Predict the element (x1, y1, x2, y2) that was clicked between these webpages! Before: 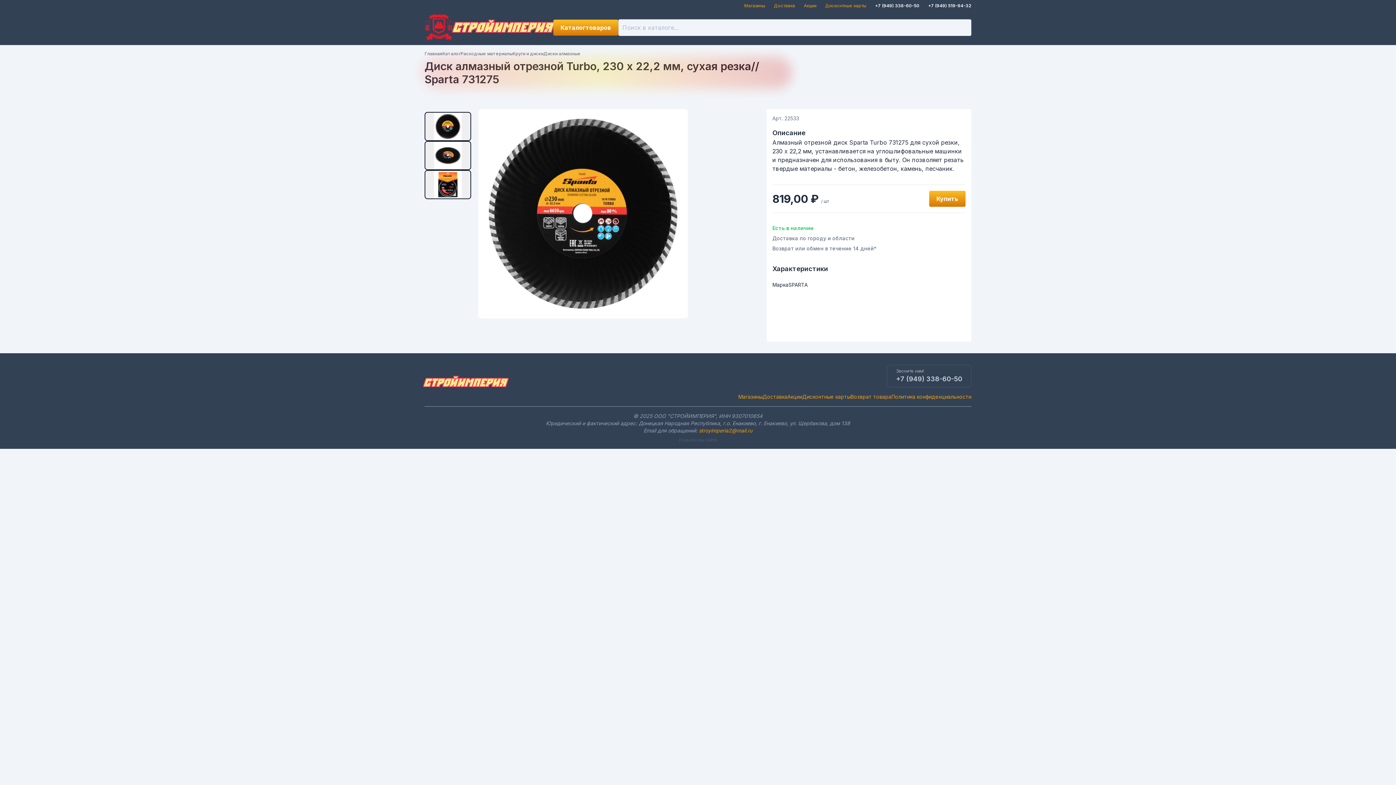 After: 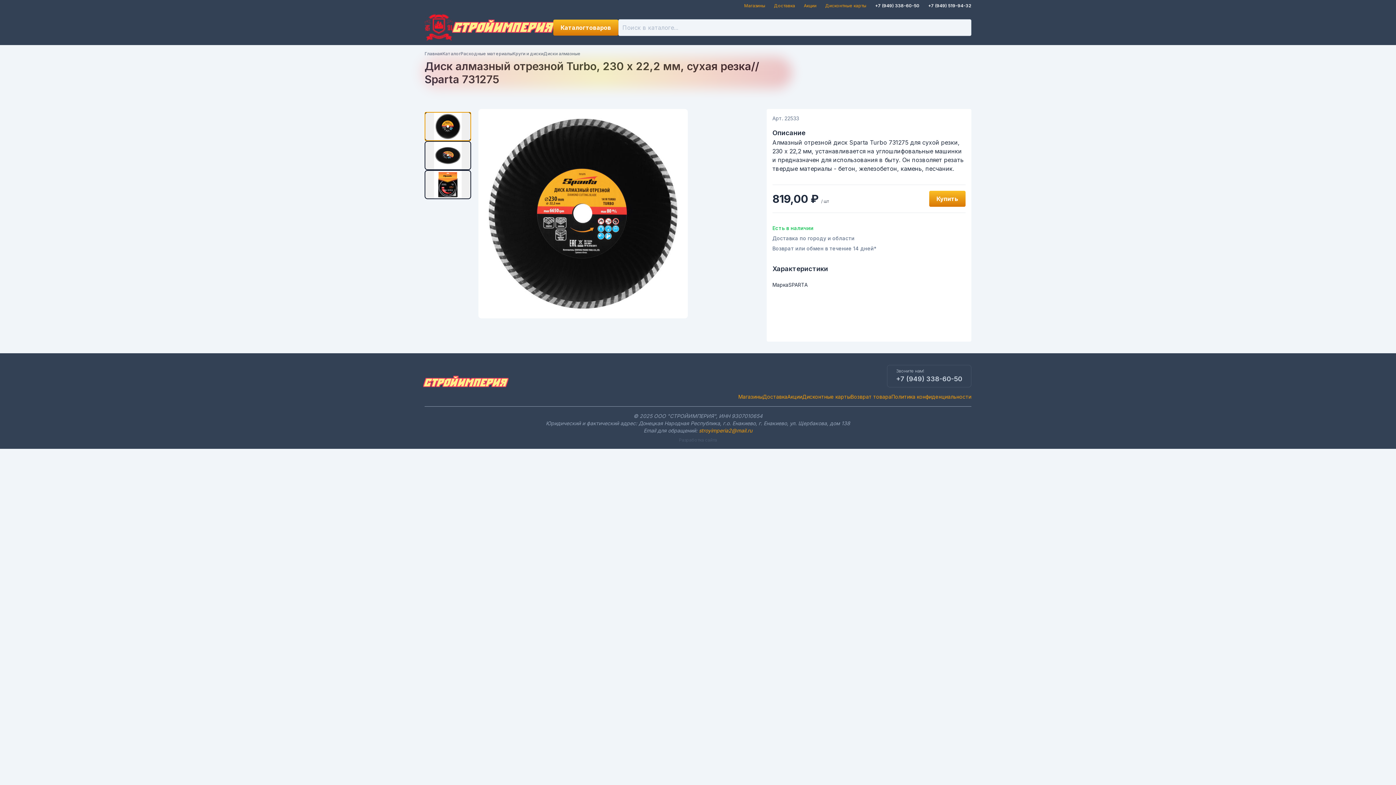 Action: bbox: (424, 112, 471, 141)